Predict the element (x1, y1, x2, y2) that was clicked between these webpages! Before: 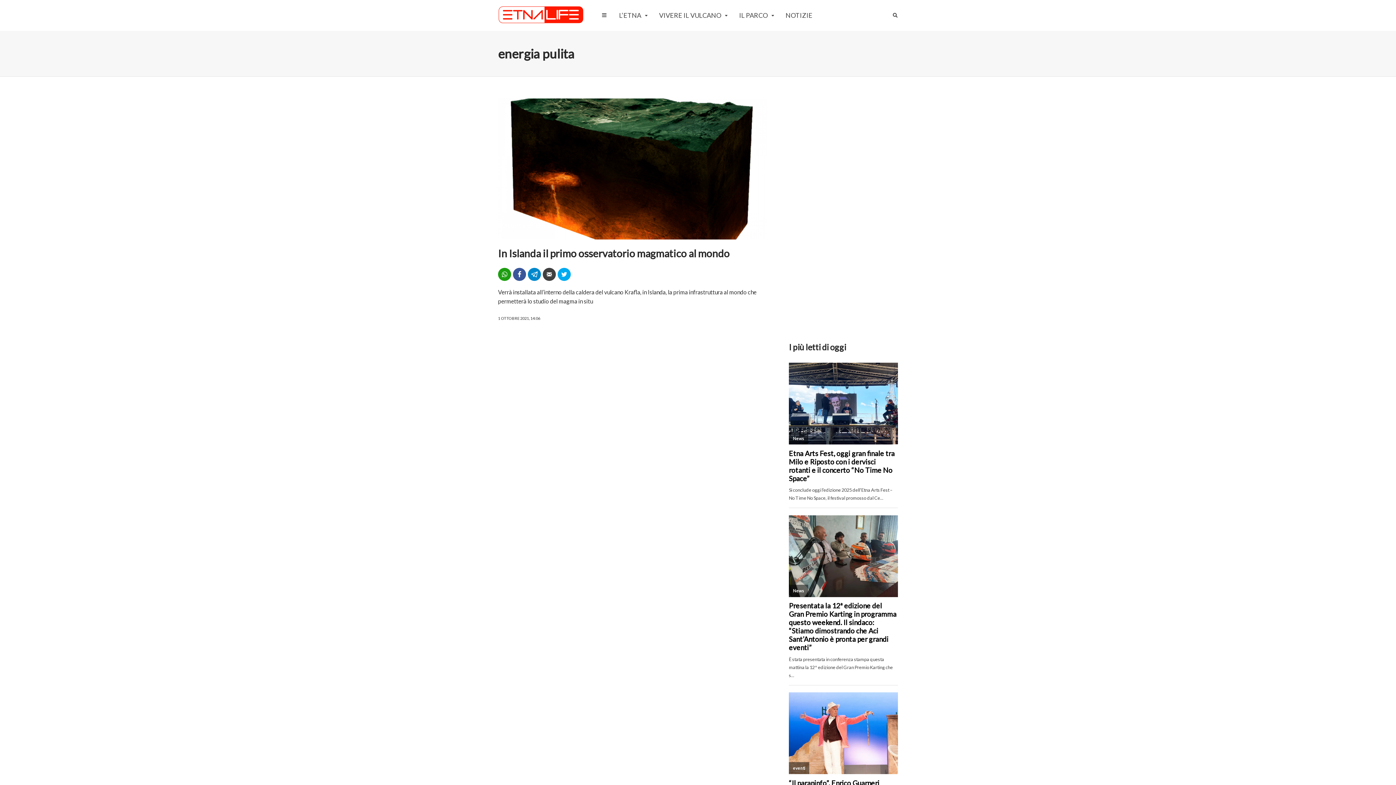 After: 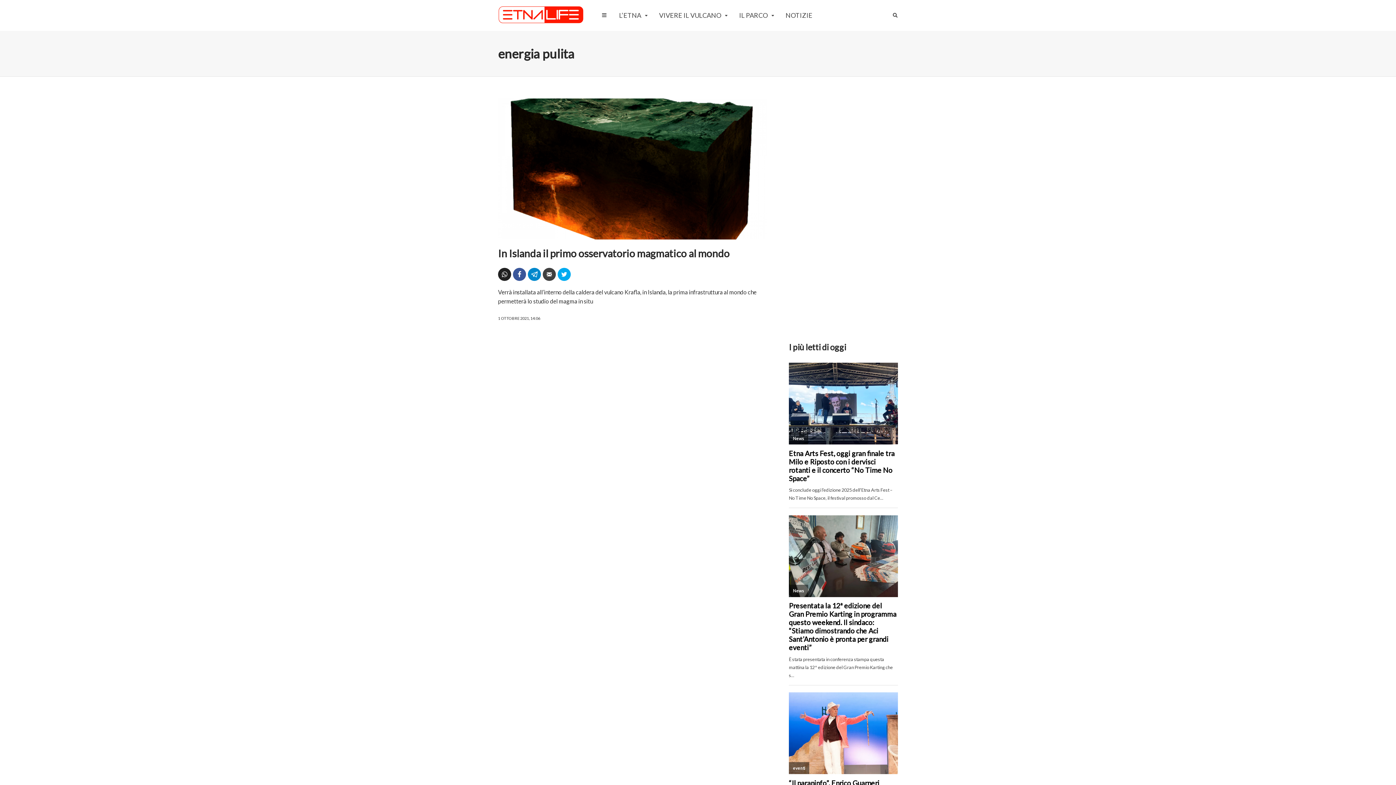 Action: bbox: (498, 267, 511, 280)